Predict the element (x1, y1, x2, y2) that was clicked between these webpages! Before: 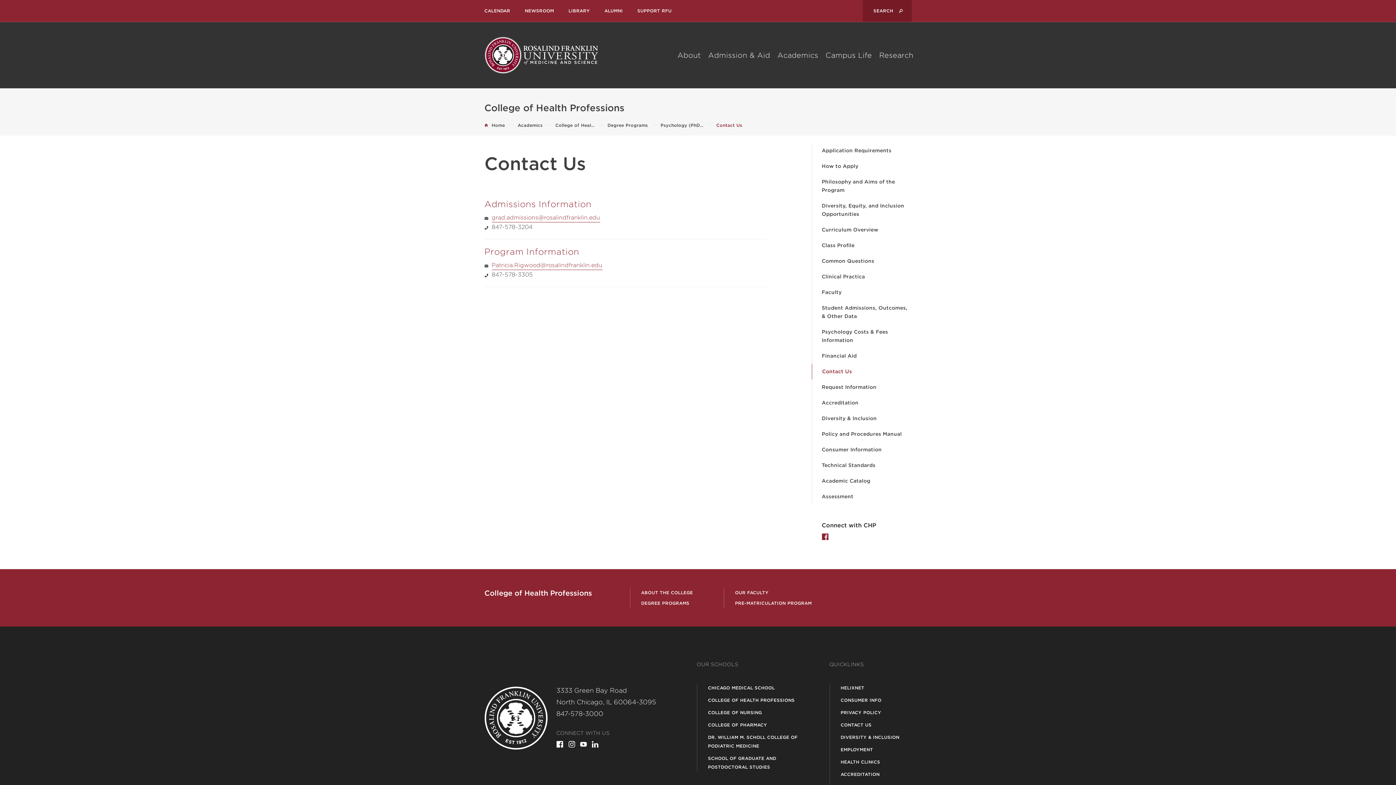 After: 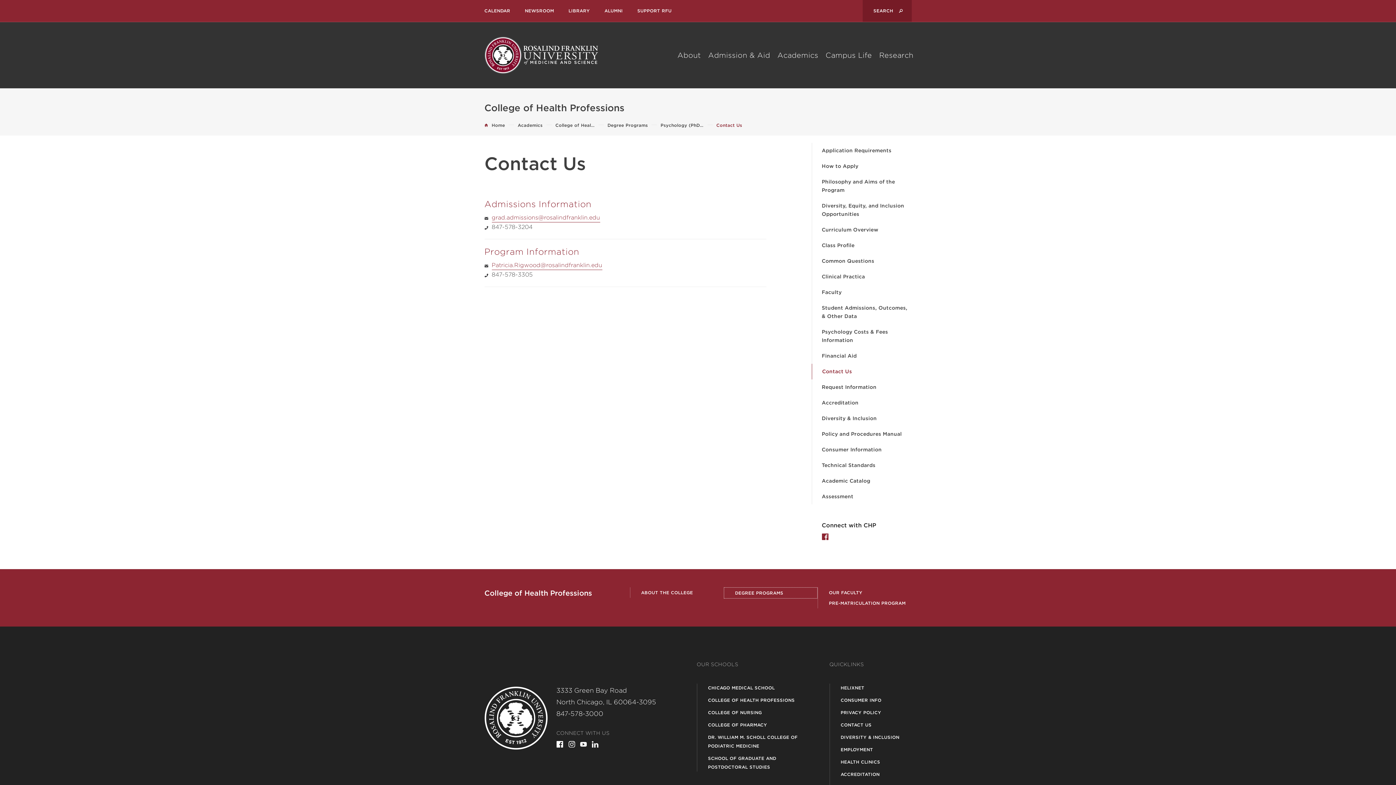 Action: label: DEGREE PROGRAMS bbox: (630, 598, 723, 608)